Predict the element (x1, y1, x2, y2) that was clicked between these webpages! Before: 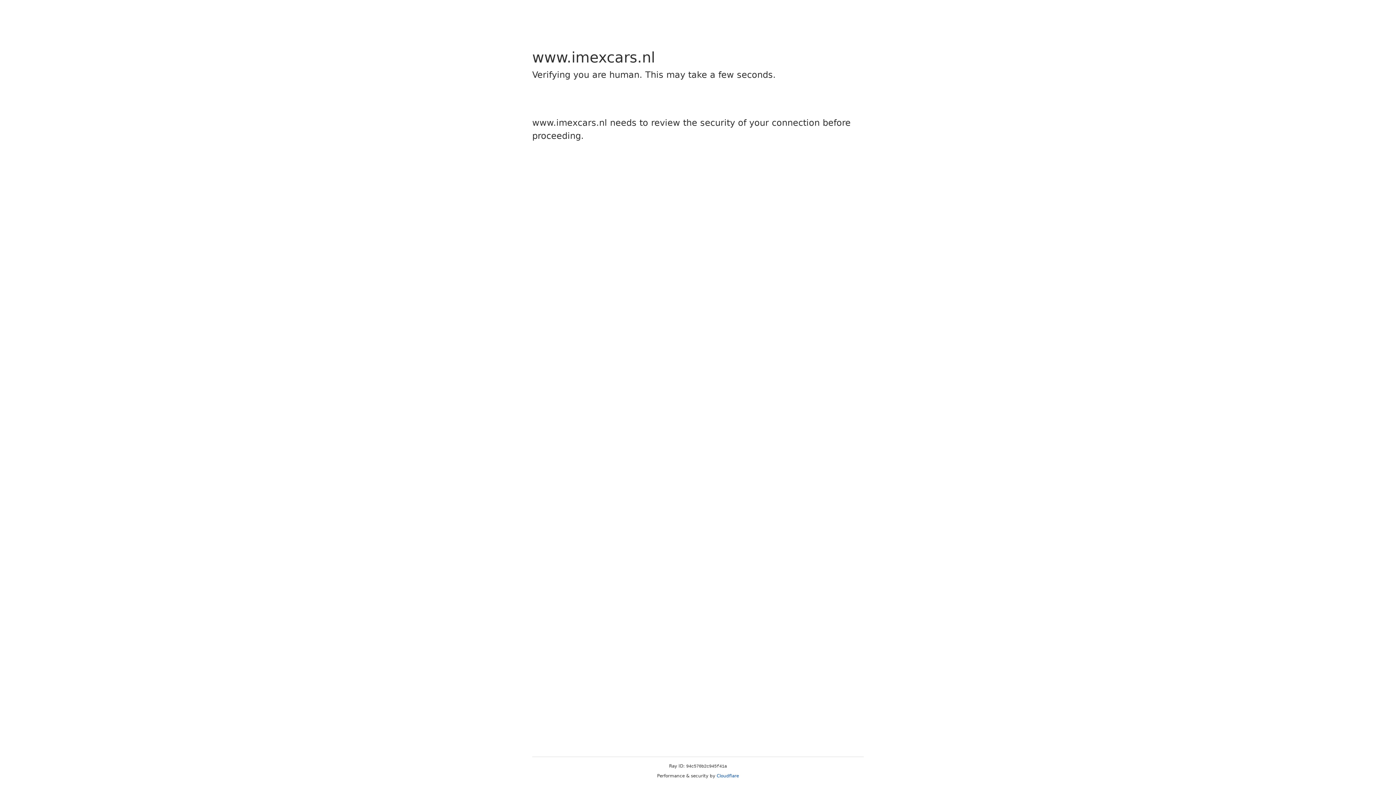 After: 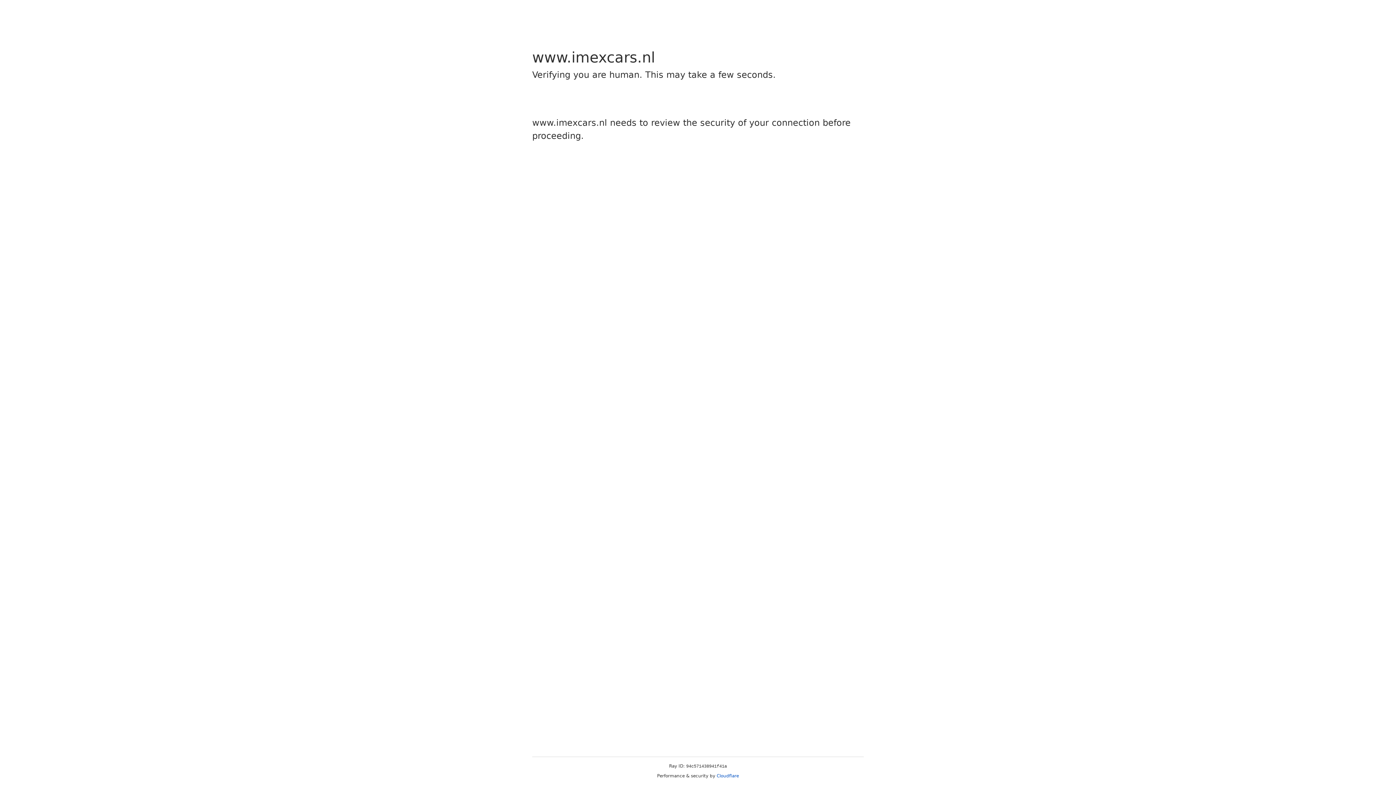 Action: bbox: (716, 773, 739, 778) label: Cloudflare